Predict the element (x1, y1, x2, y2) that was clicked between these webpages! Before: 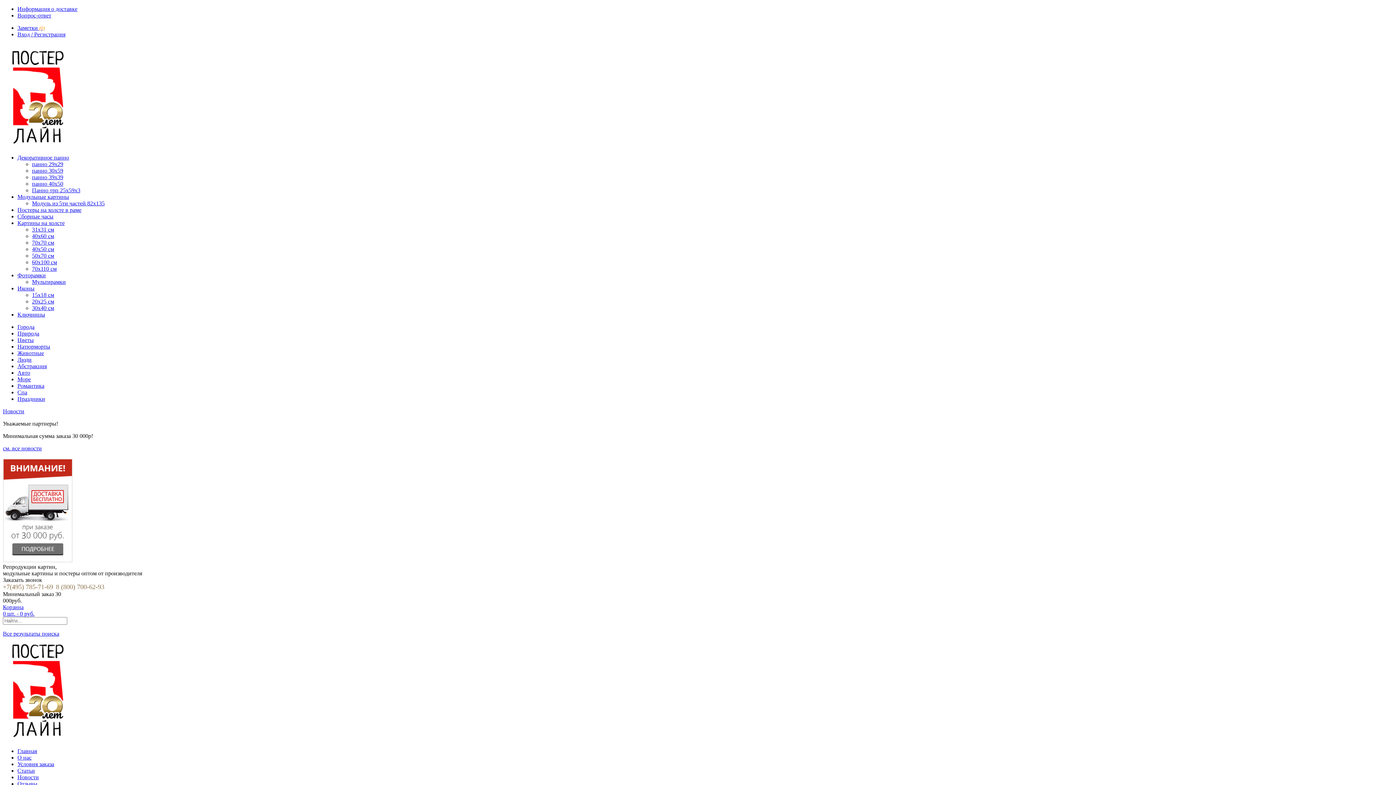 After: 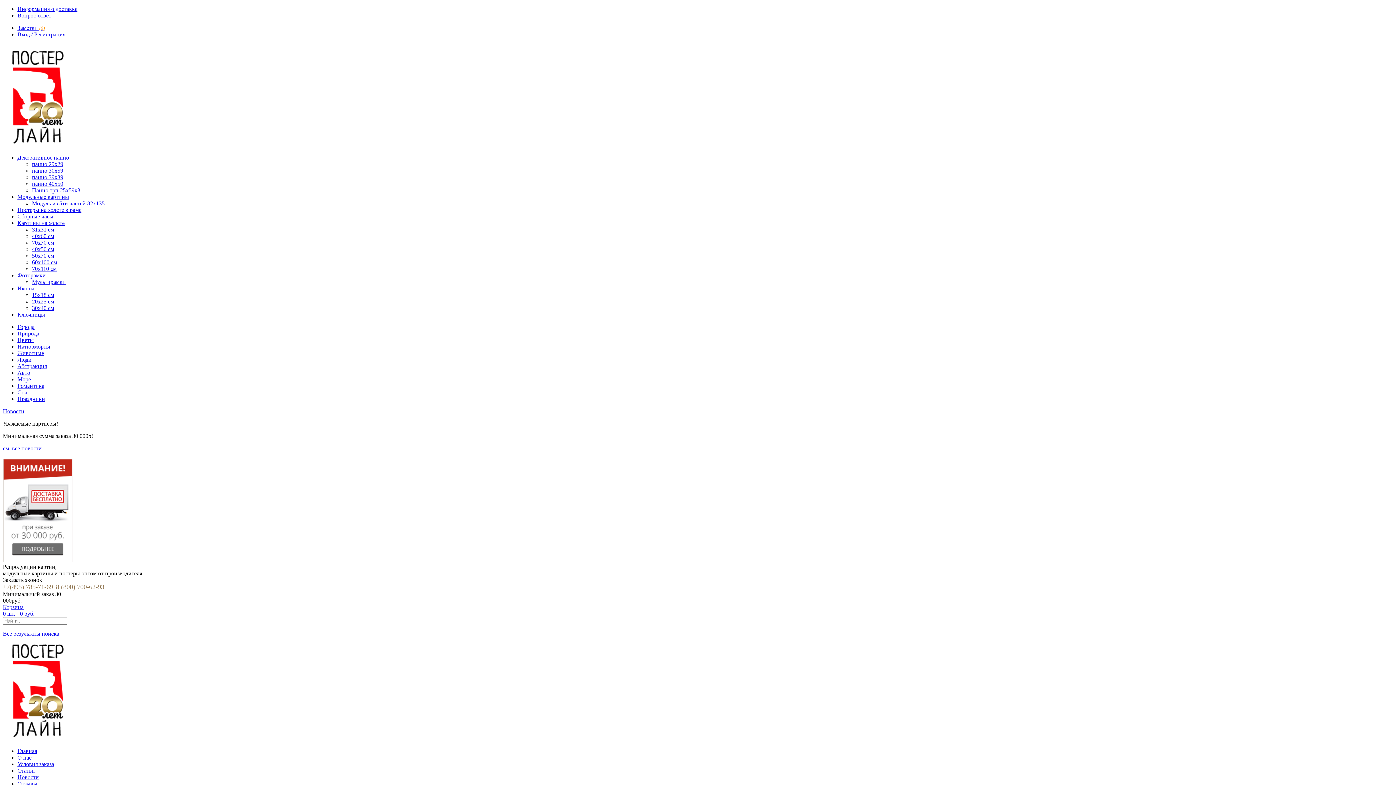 Action: bbox: (32, 305, 54, 311) label: 30x40 см